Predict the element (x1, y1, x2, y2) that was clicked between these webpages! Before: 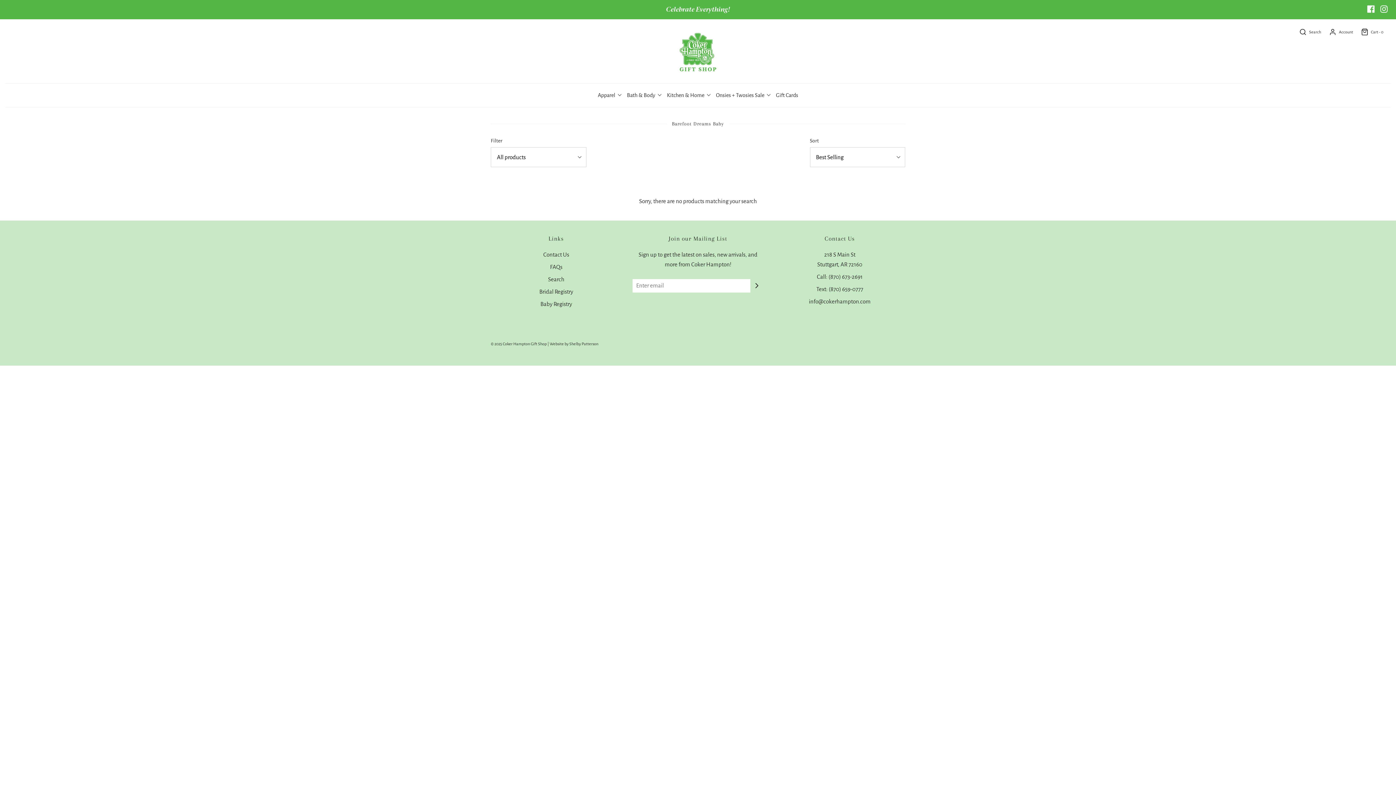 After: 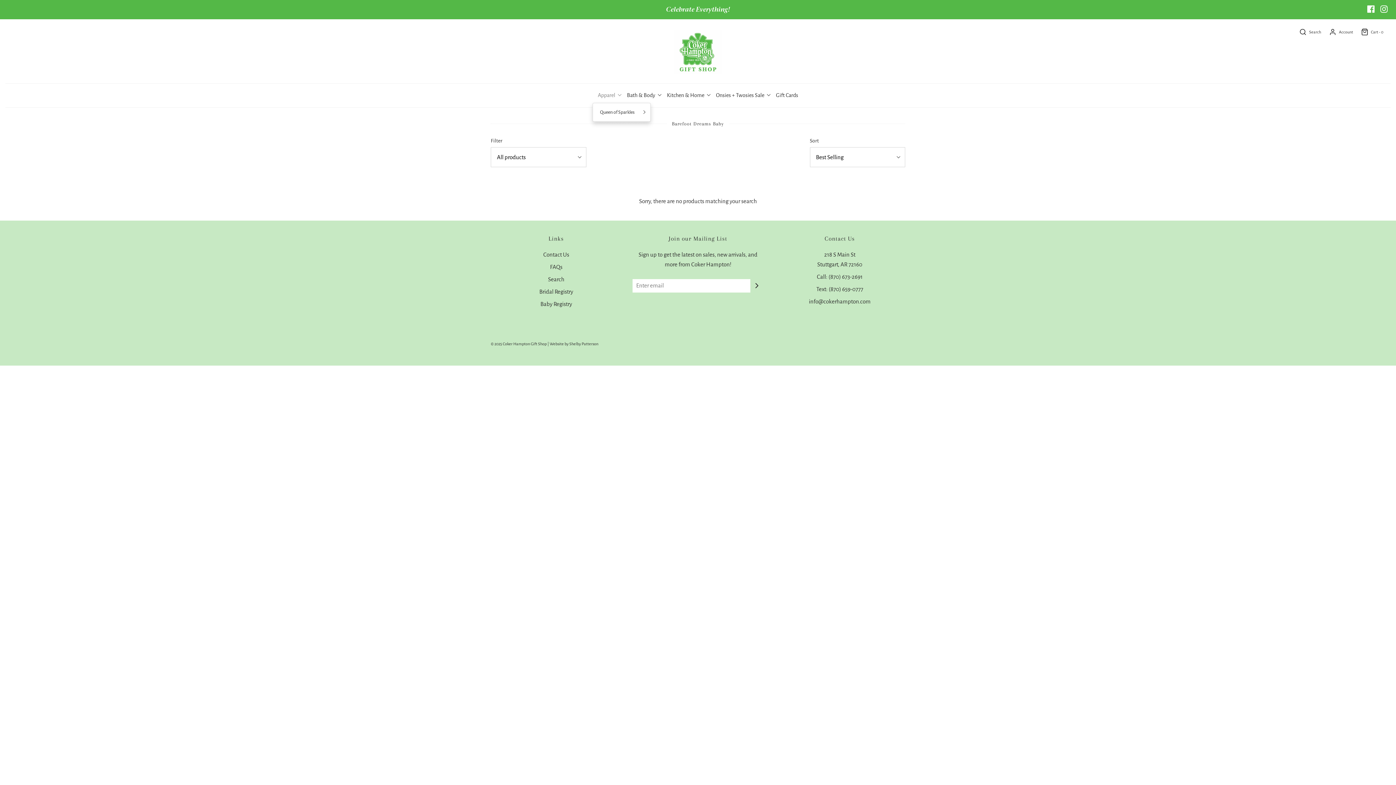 Action: bbox: (592, 87, 620, 103) label: Apparel